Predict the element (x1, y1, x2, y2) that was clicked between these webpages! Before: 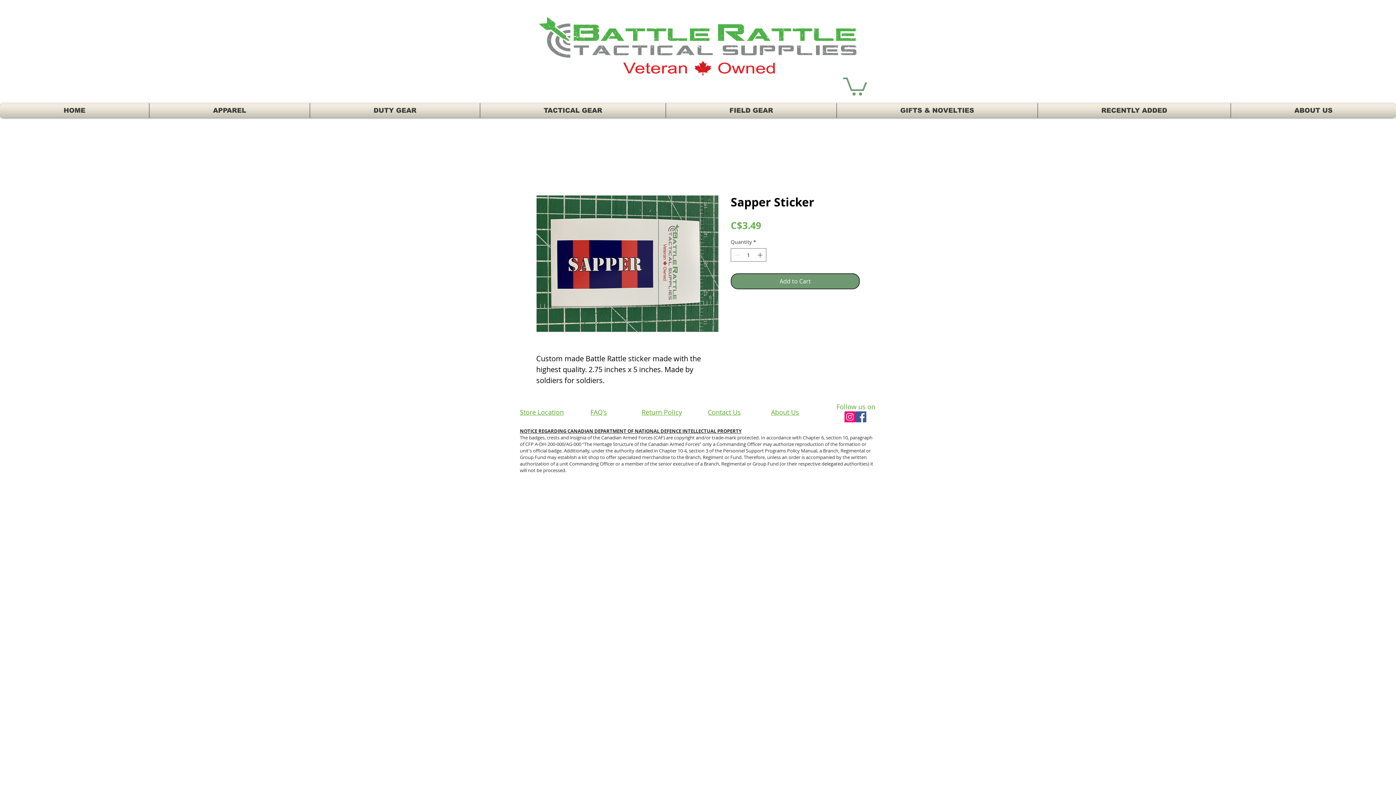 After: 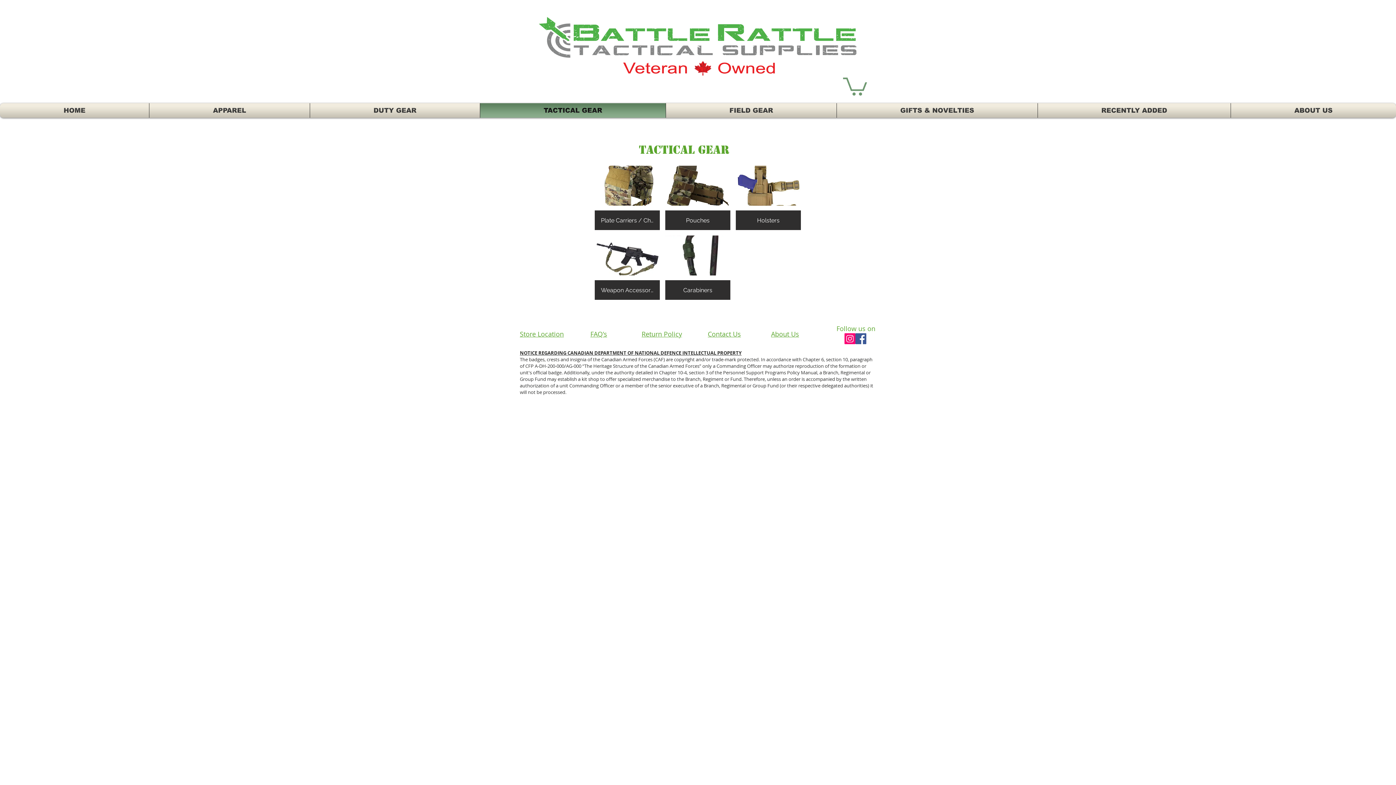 Action: bbox: (482, 103, 664, 117) label: TACTICAL GEAR